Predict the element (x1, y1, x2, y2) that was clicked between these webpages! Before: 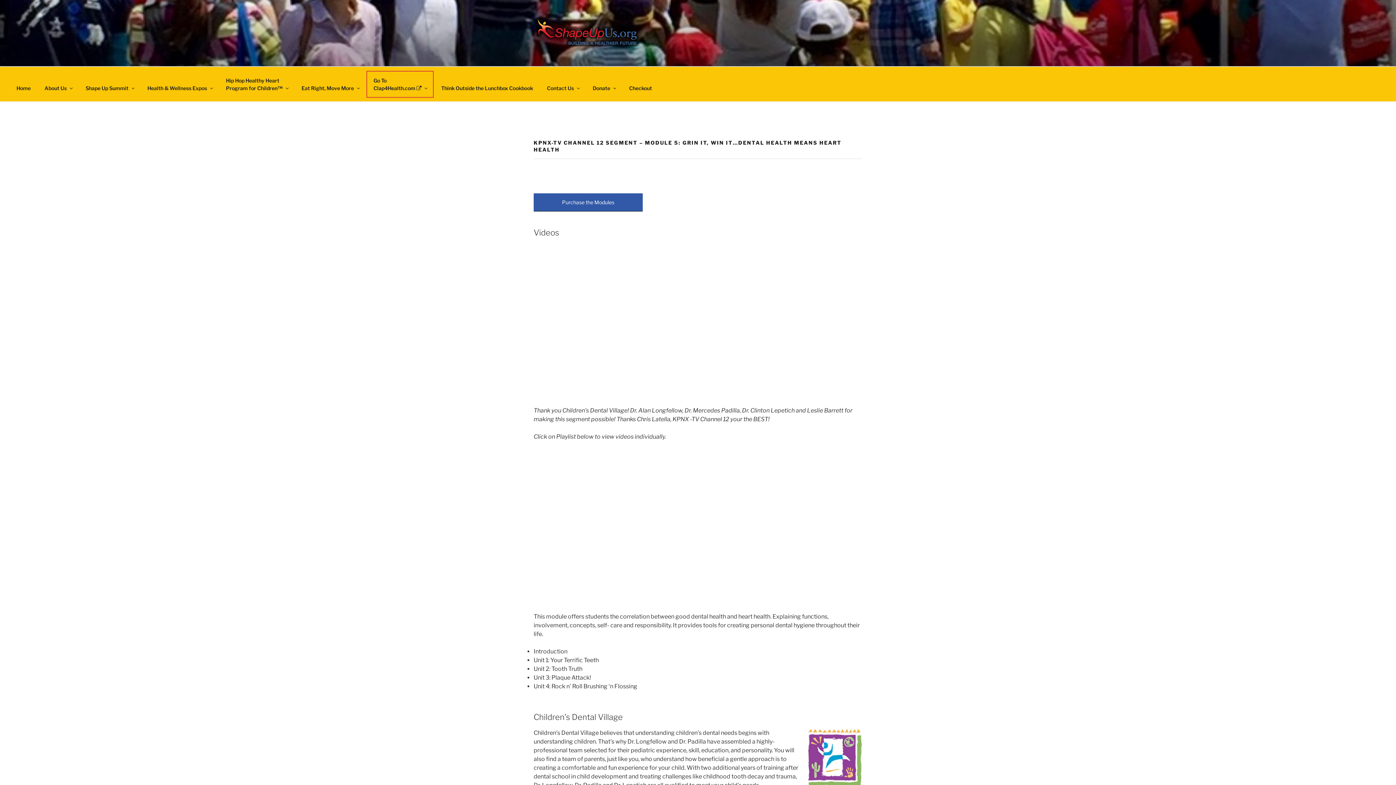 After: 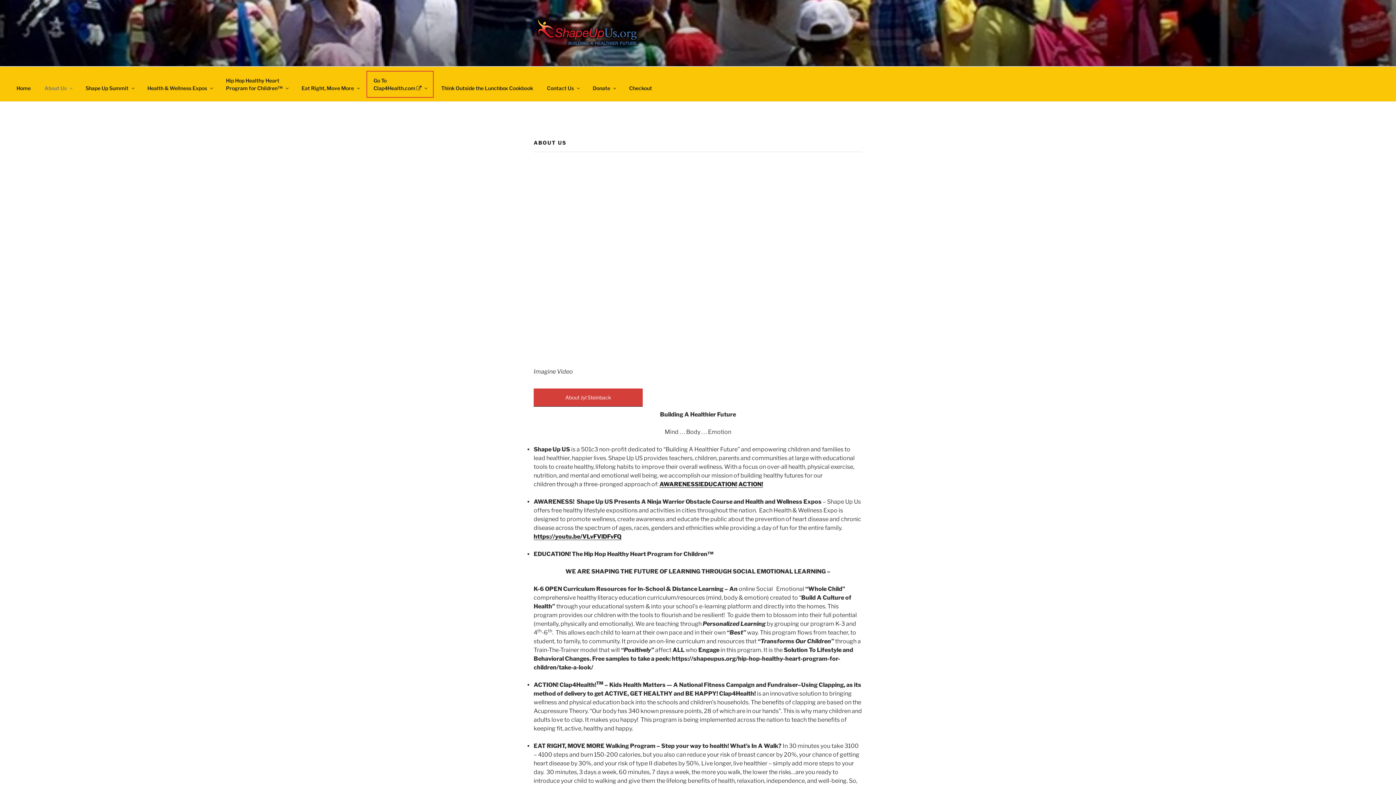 Action: bbox: (38, 79, 78, 96) label: About Us